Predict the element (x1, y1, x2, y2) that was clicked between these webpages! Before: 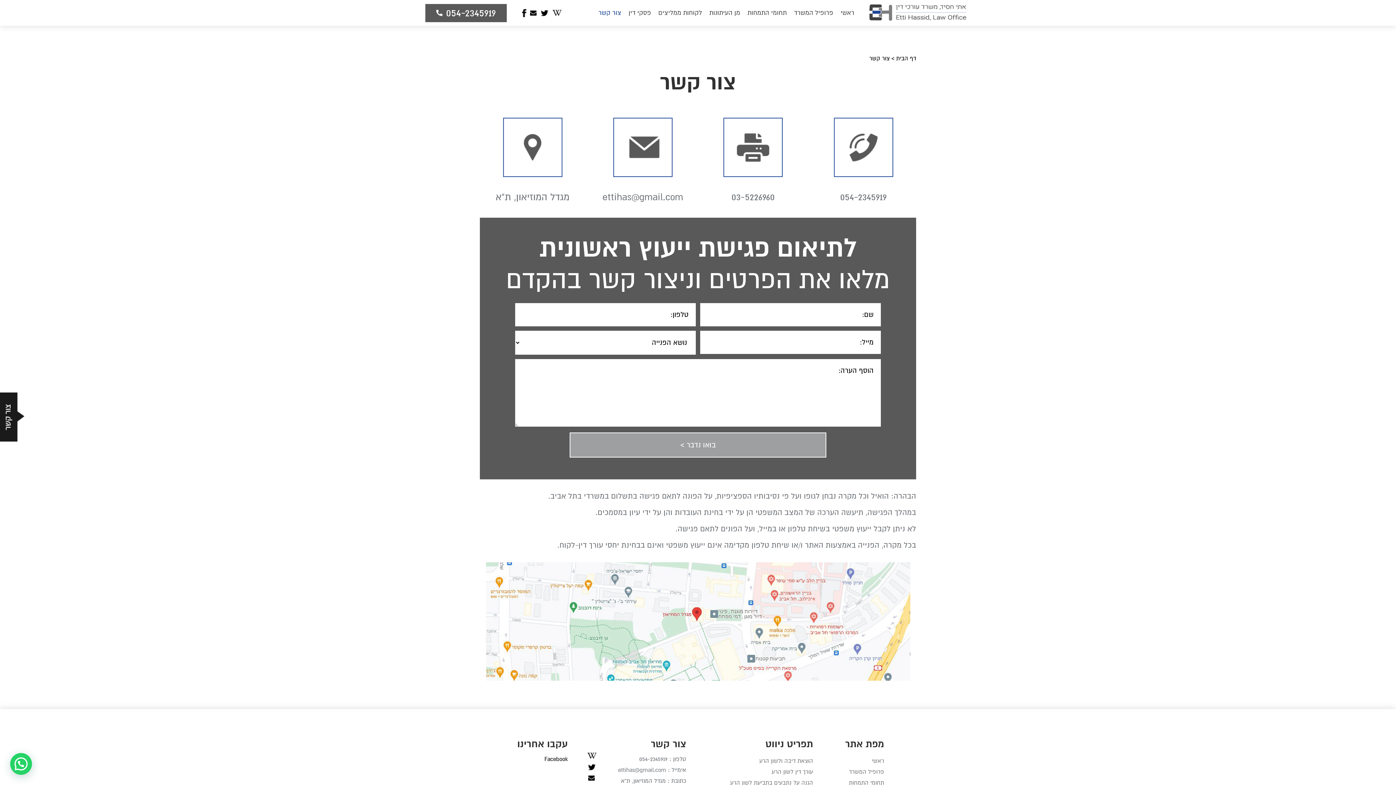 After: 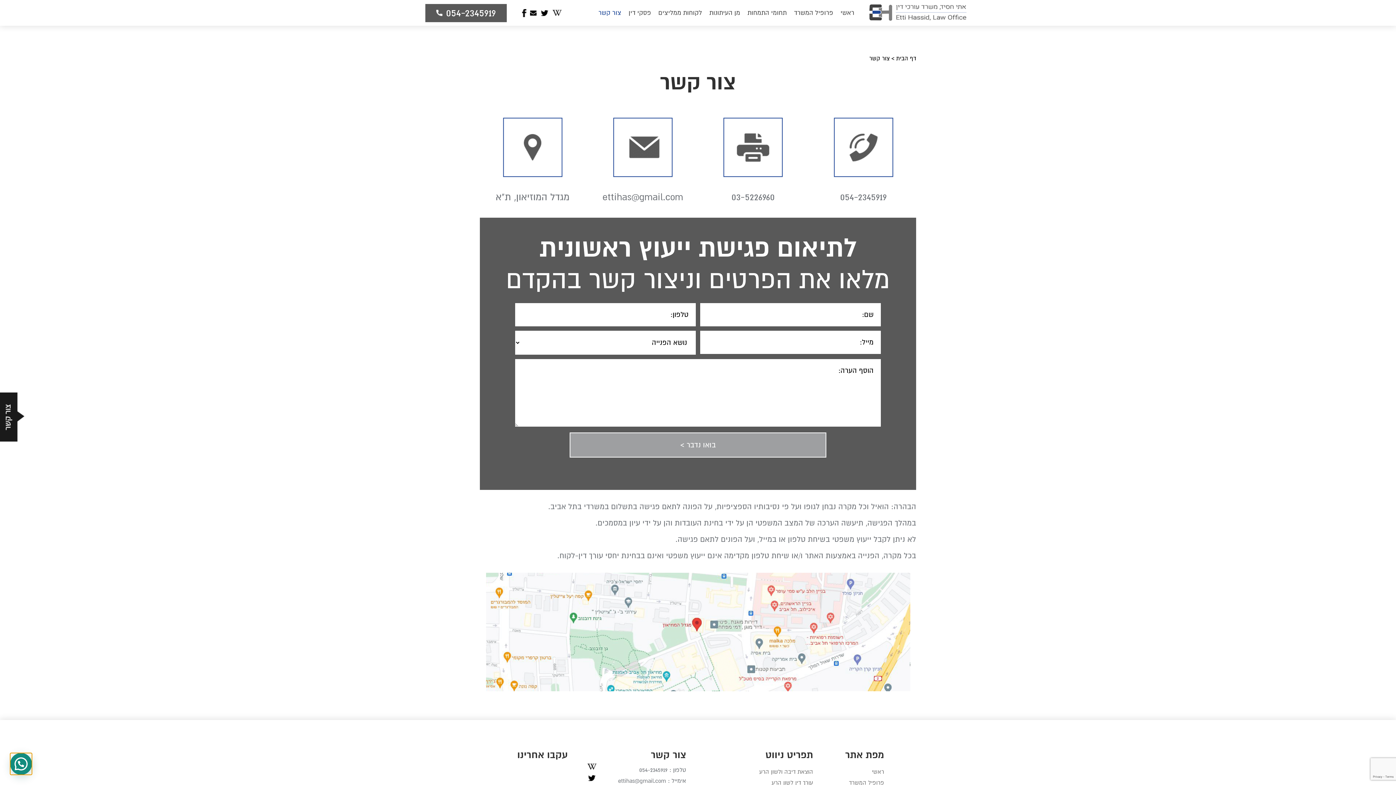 Action: bbox: (10, 753, 32, 775)